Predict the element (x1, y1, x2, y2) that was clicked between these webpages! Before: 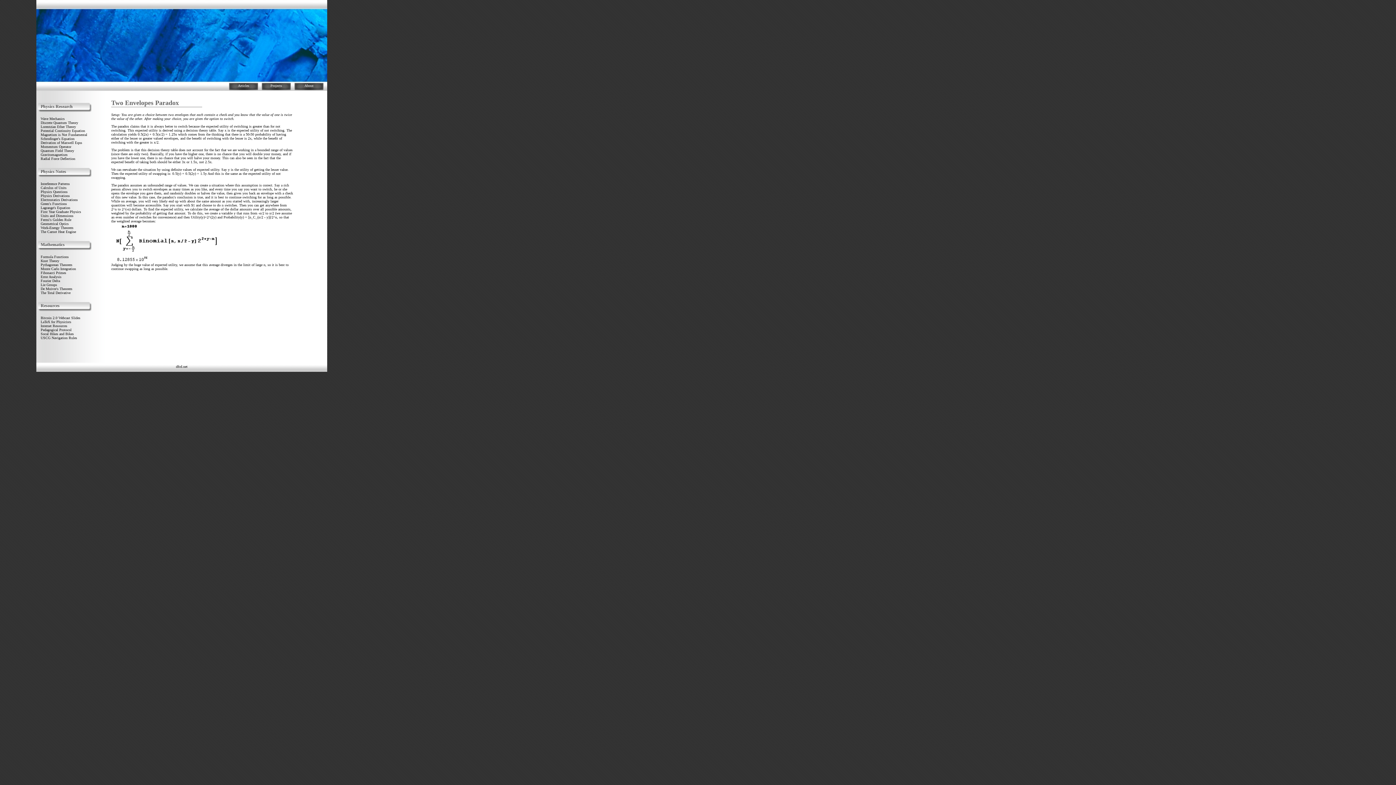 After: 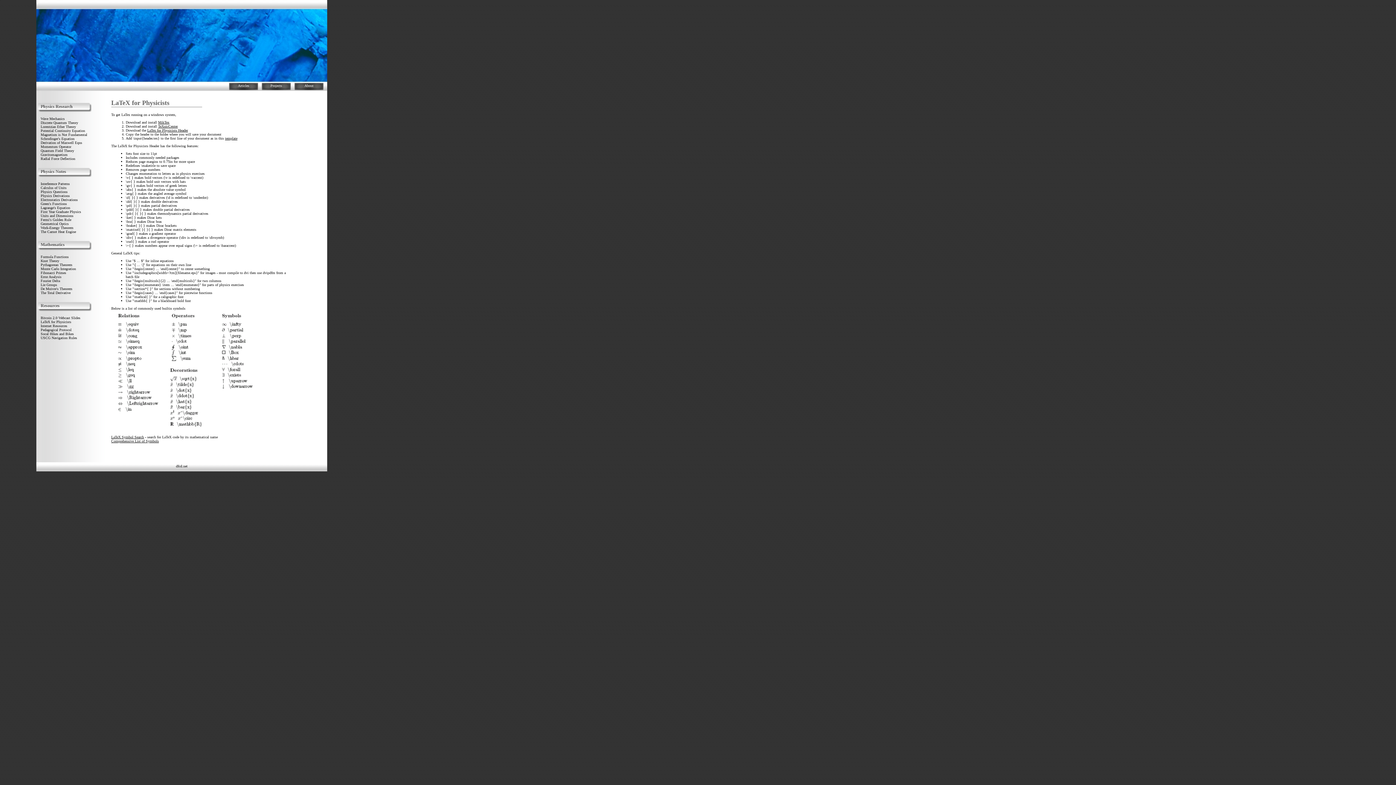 Action: label: LaTeX for Physicists bbox: (40, 320, 71, 324)